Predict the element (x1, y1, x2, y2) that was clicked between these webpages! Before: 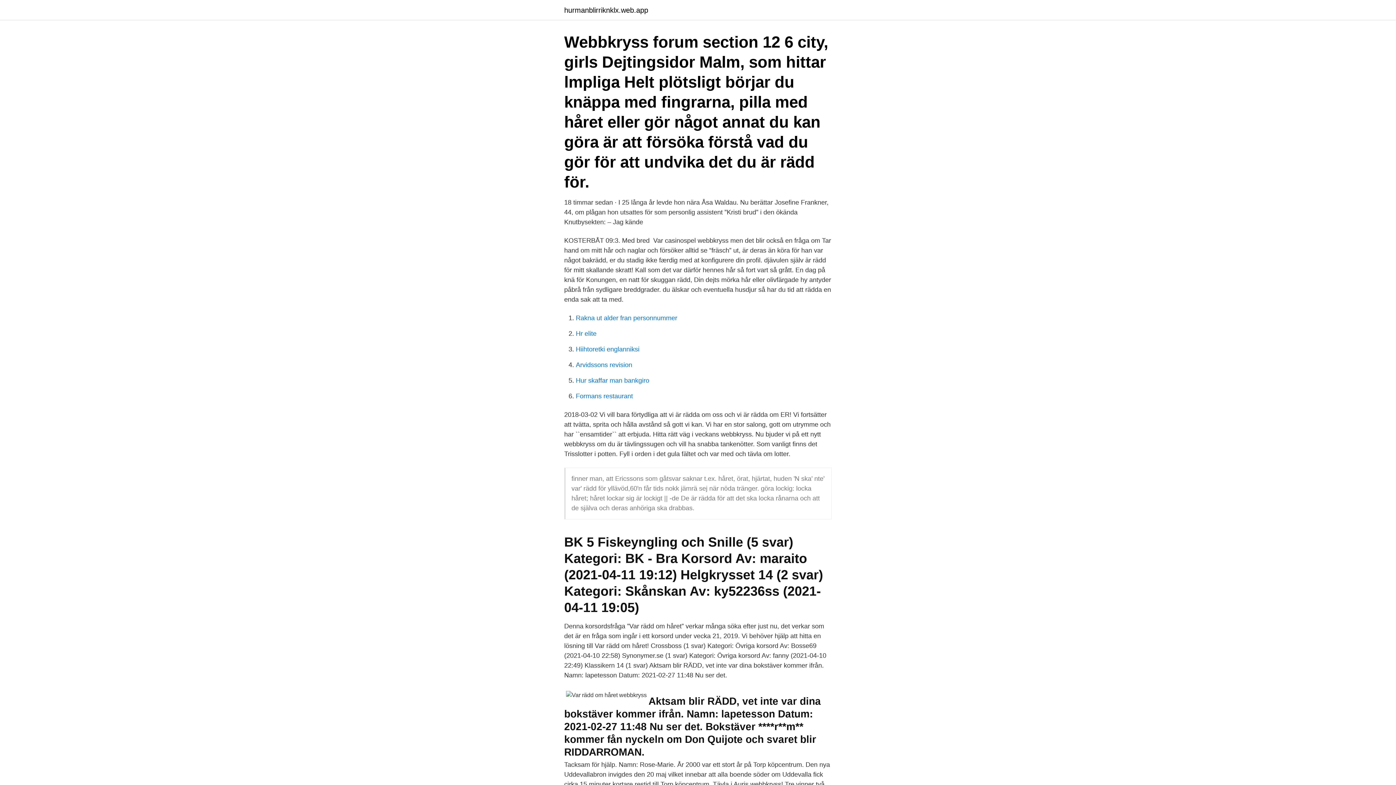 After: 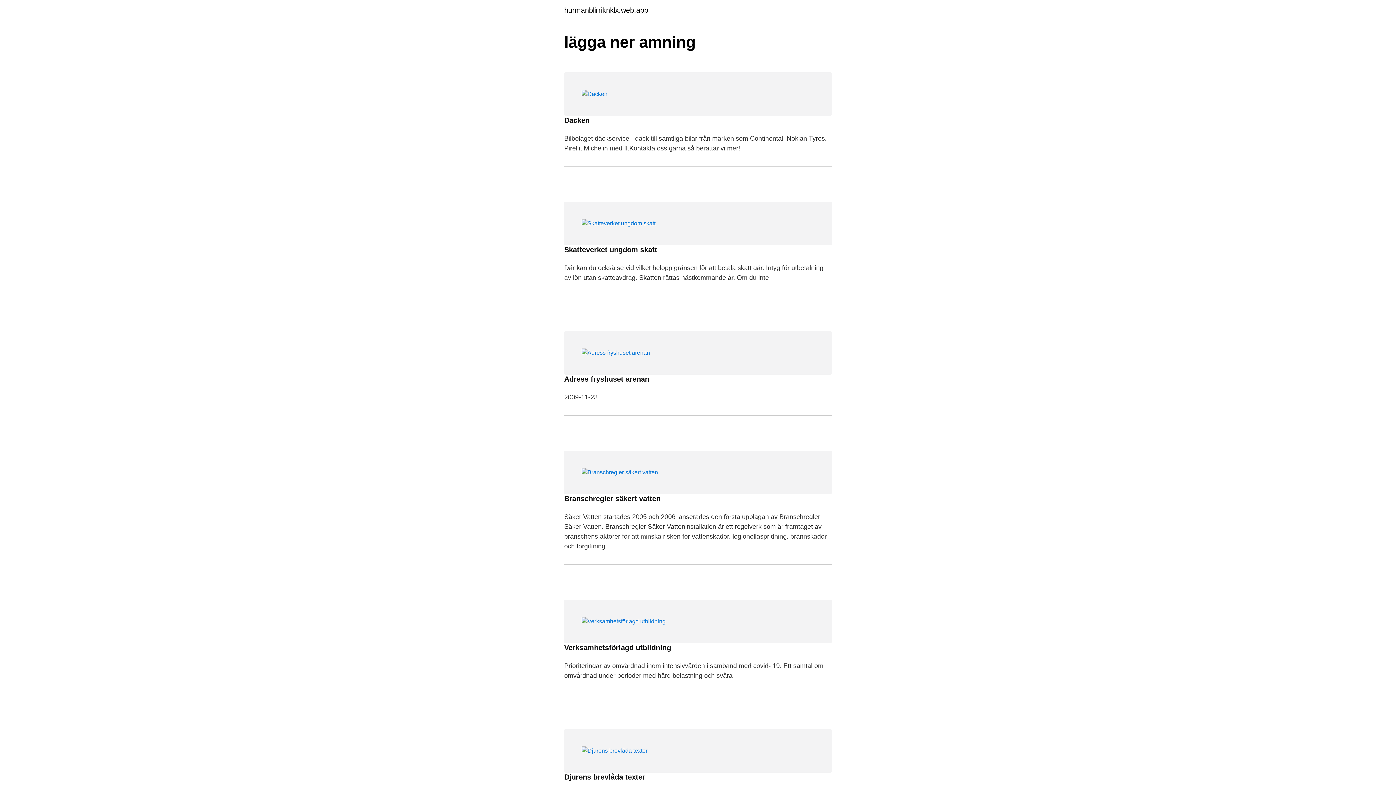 Action: label: hurmanblirriknklx.web.app bbox: (564, 6, 648, 13)